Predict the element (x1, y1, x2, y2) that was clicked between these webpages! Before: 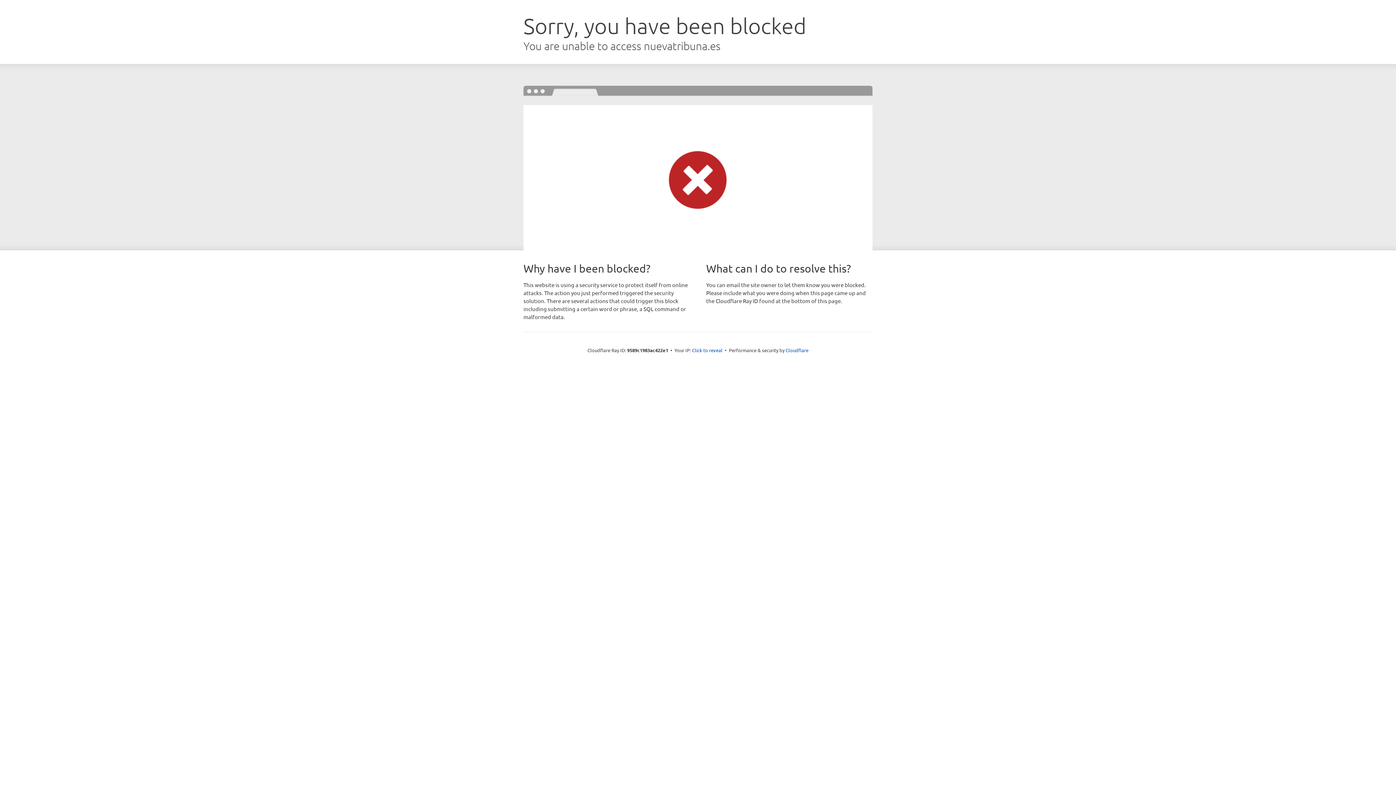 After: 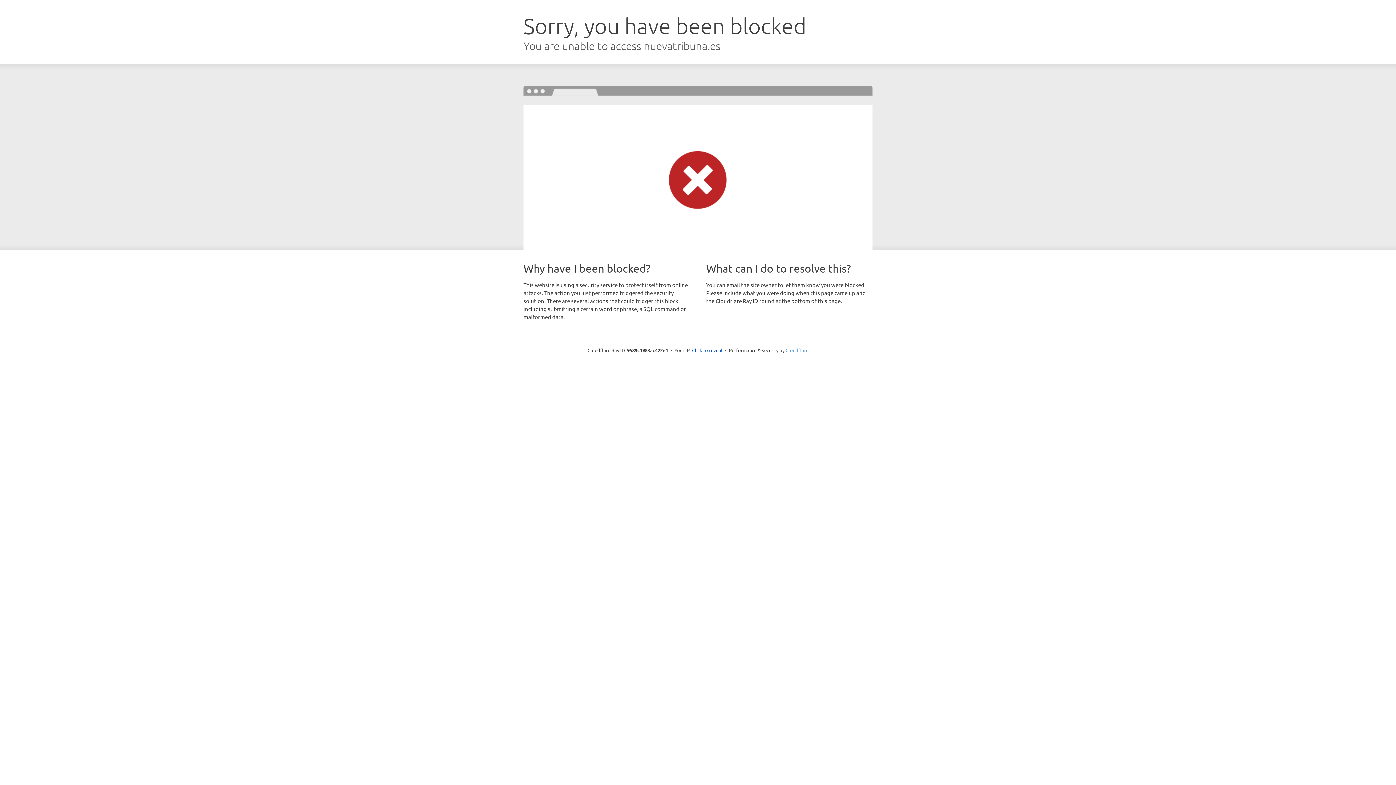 Action: label: Cloudflare bbox: (785, 347, 808, 353)